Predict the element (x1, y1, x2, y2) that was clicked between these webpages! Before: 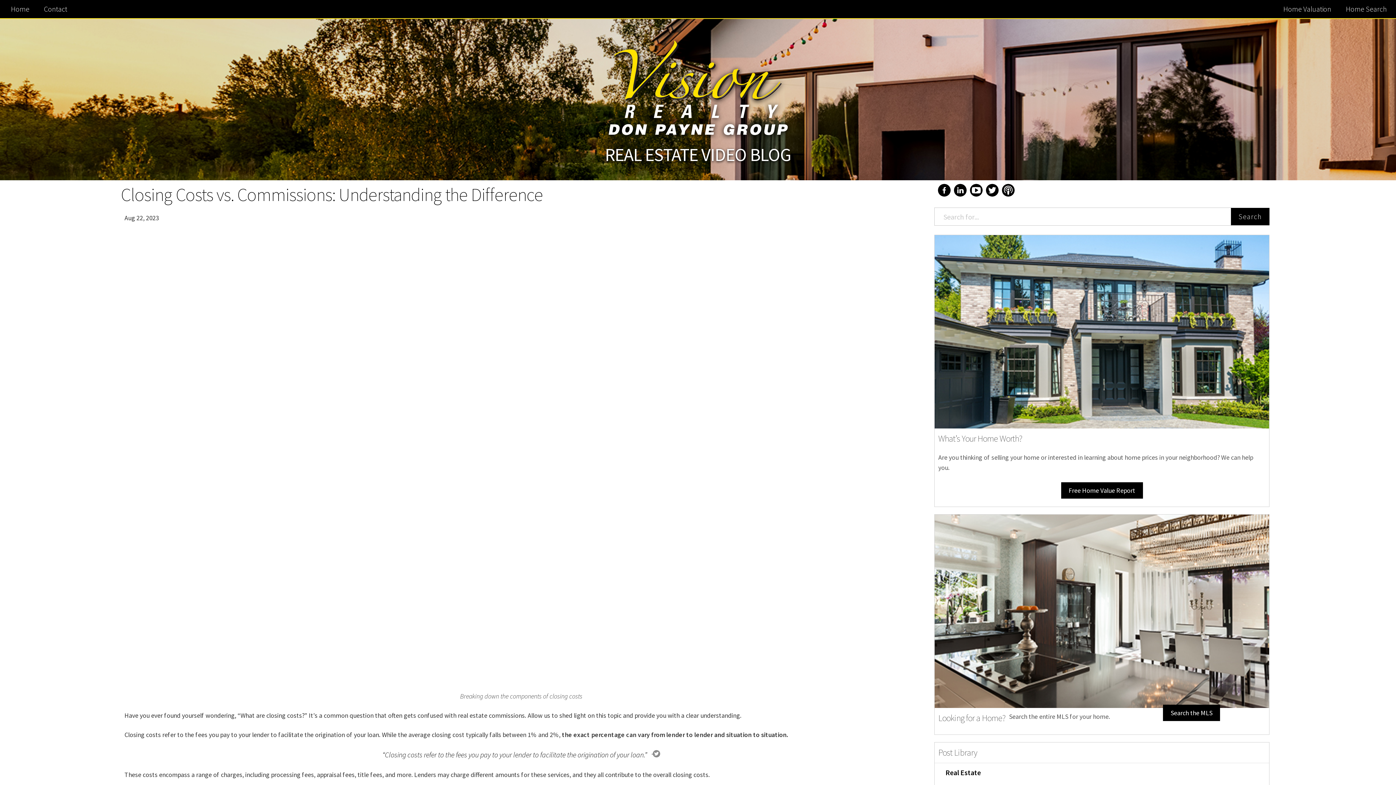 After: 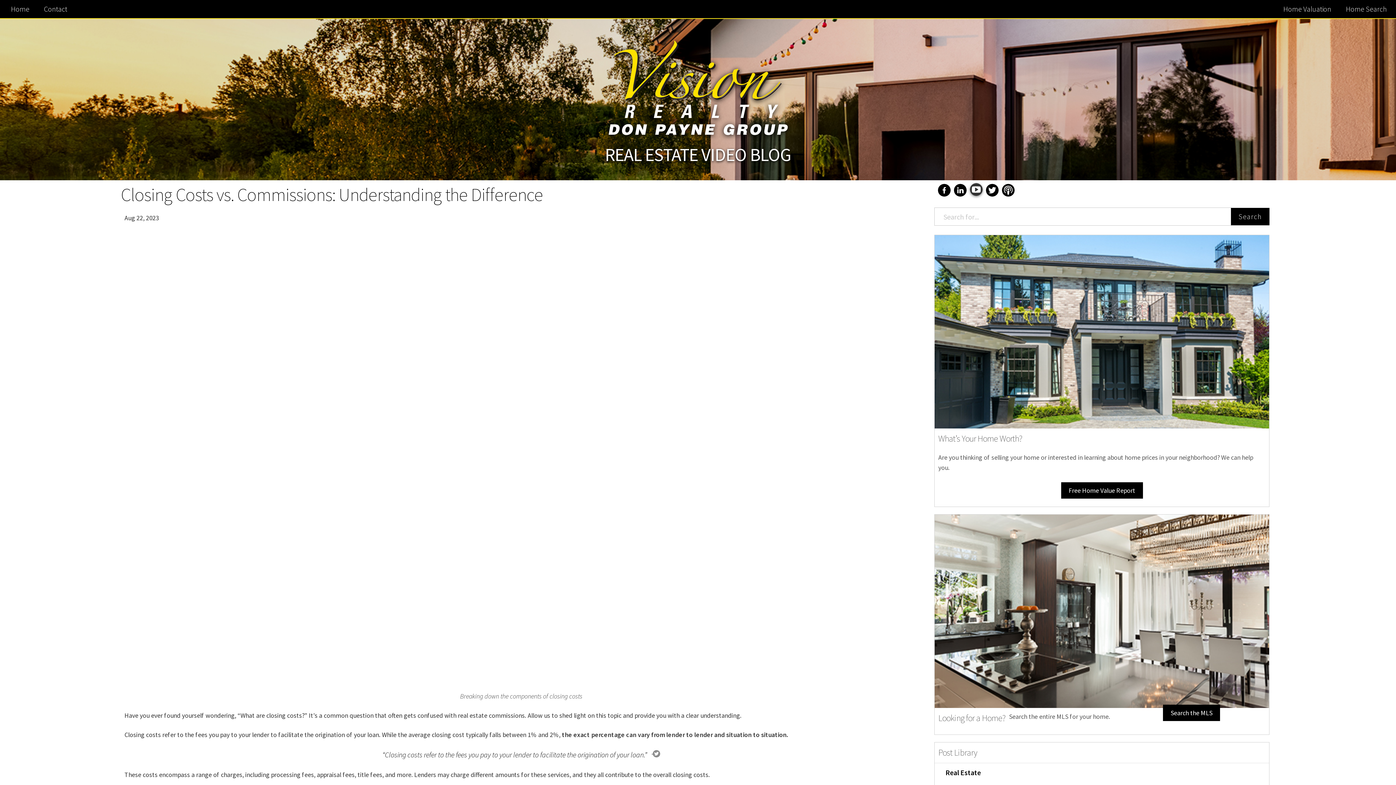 Action: bbox: (970, 190, 982, 198)